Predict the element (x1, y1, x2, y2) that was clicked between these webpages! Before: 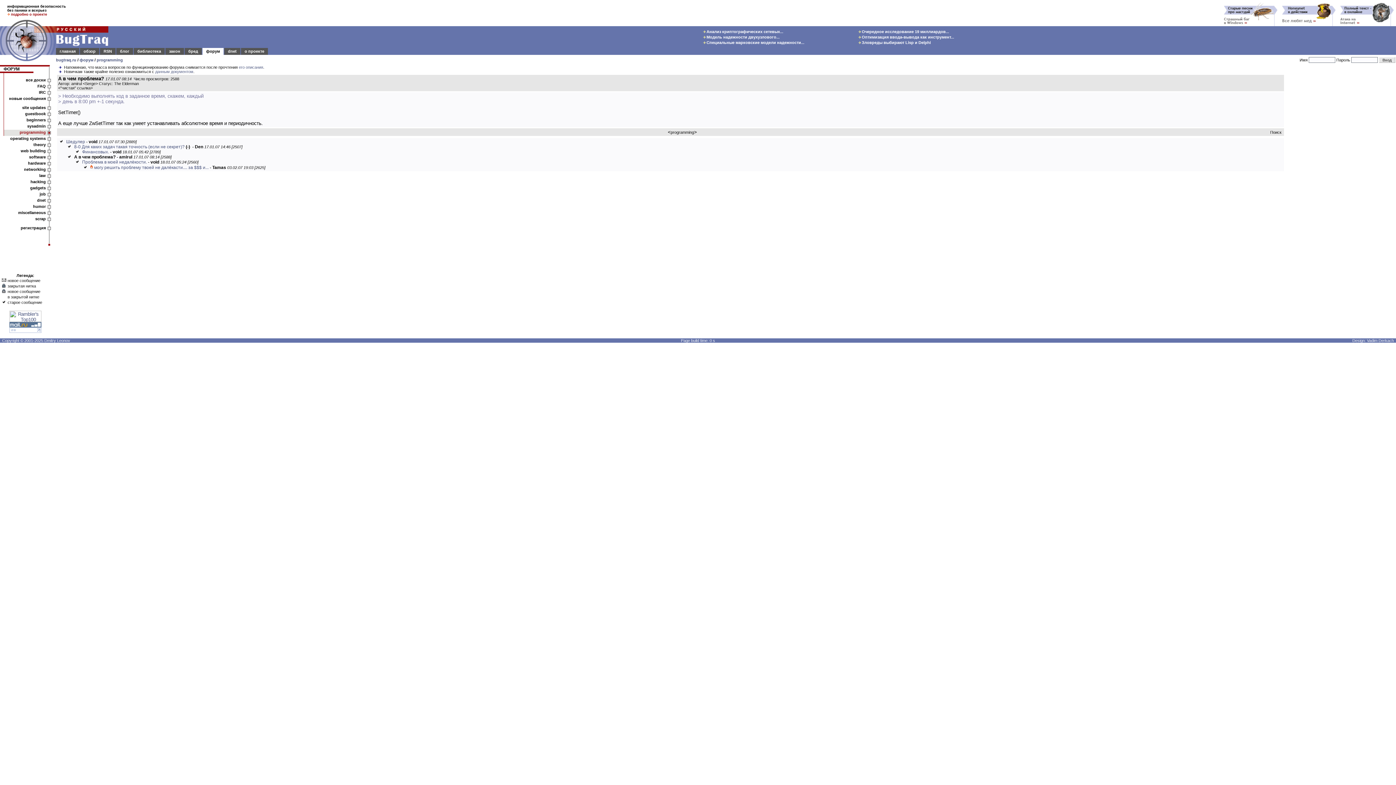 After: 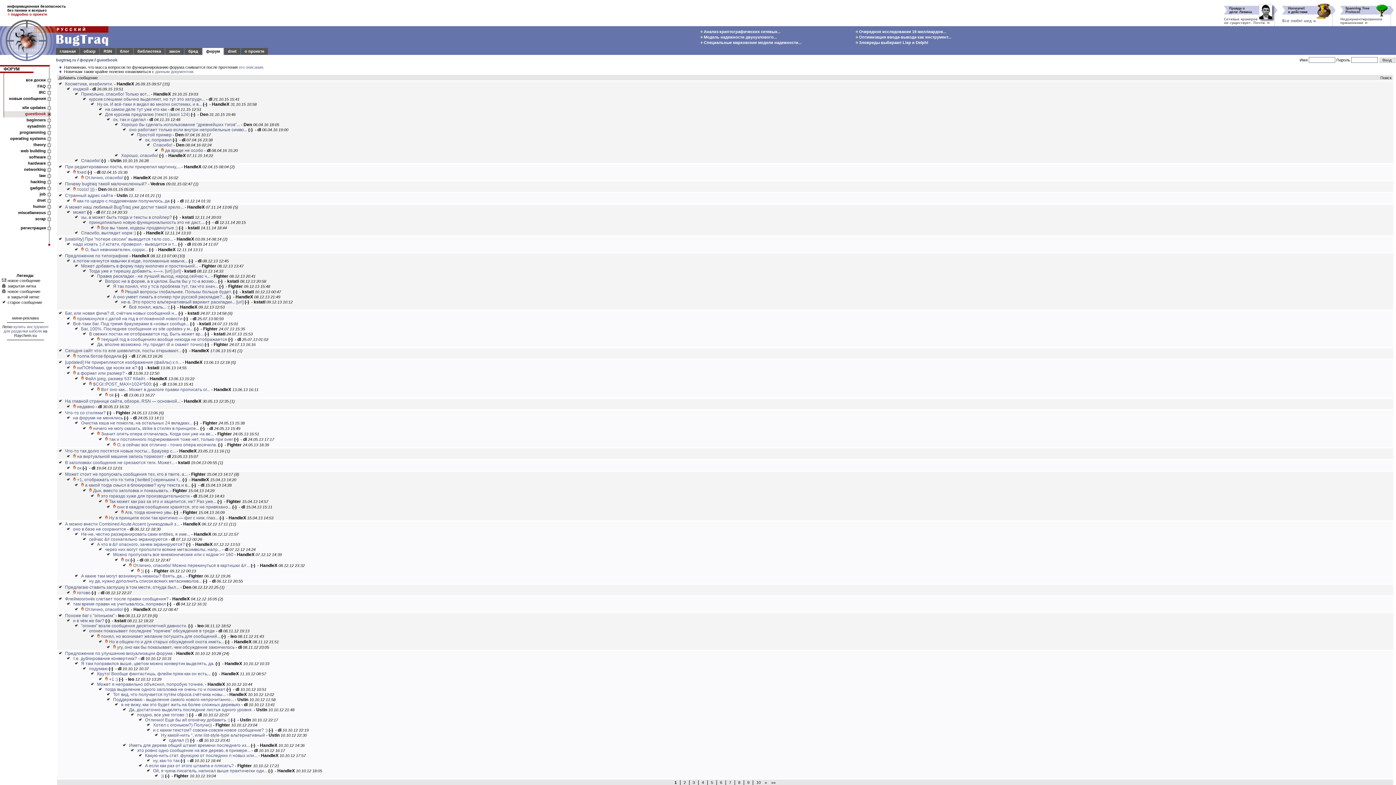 Action: label: guestbook bbox: (25, 111, 45, 116)